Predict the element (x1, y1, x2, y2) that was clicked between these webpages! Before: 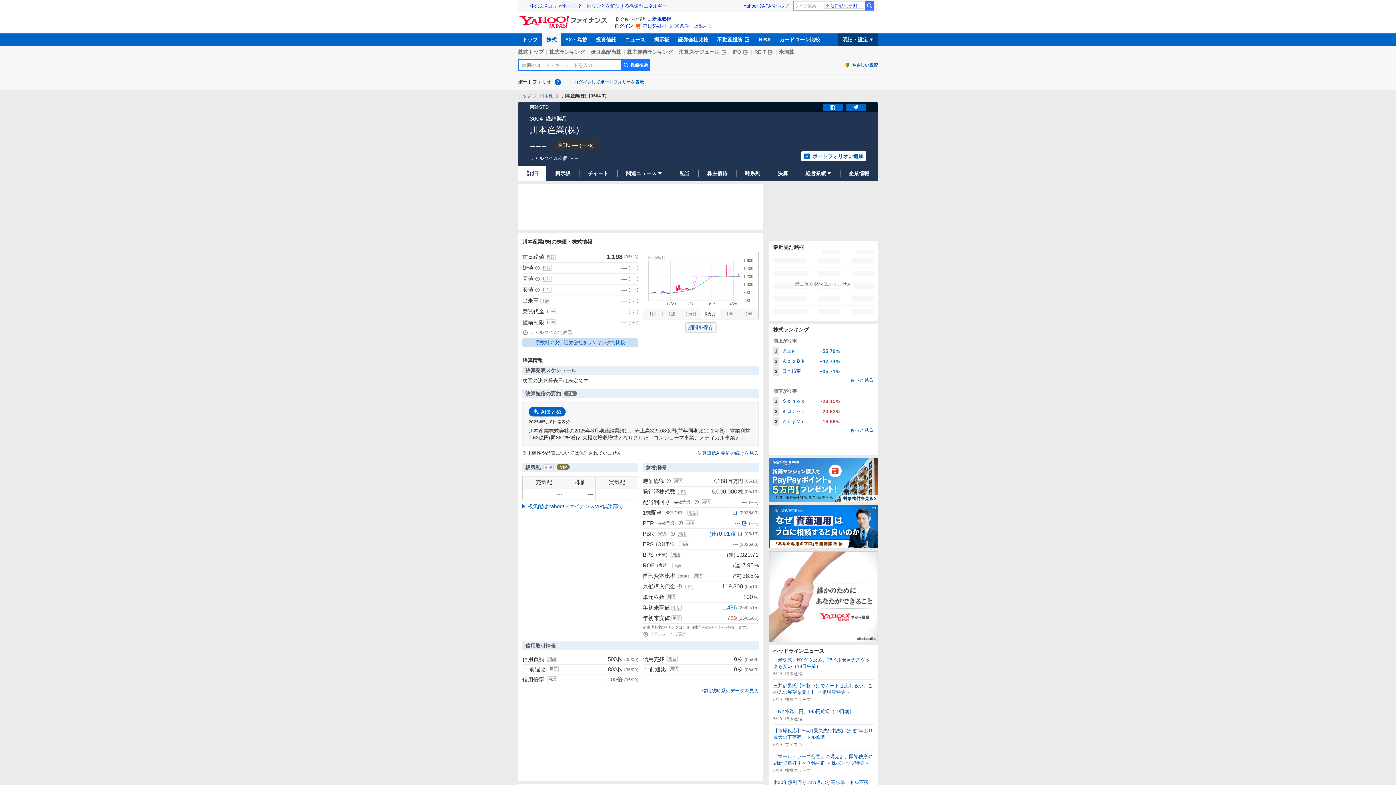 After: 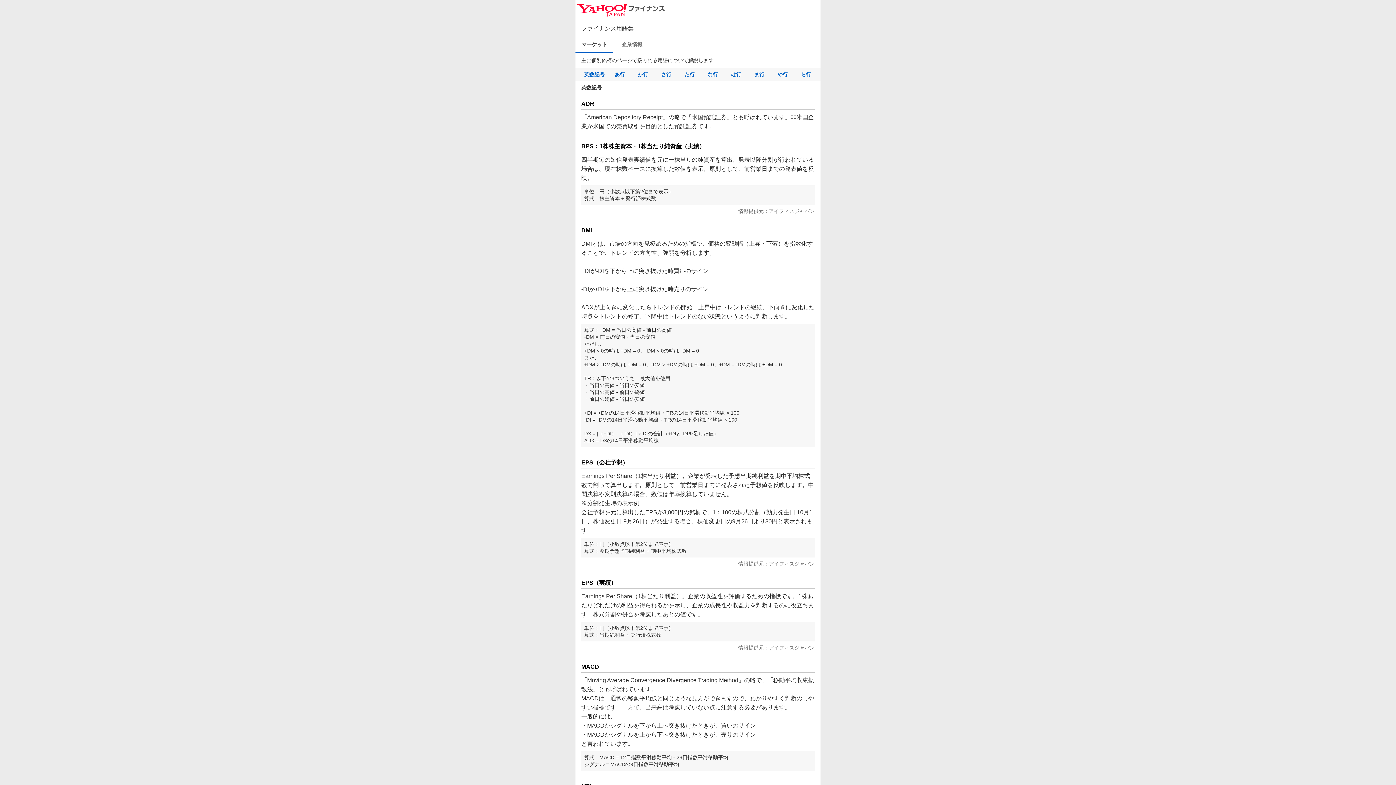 Action: label: 用語 bbox: (545, 254, 556, 260)